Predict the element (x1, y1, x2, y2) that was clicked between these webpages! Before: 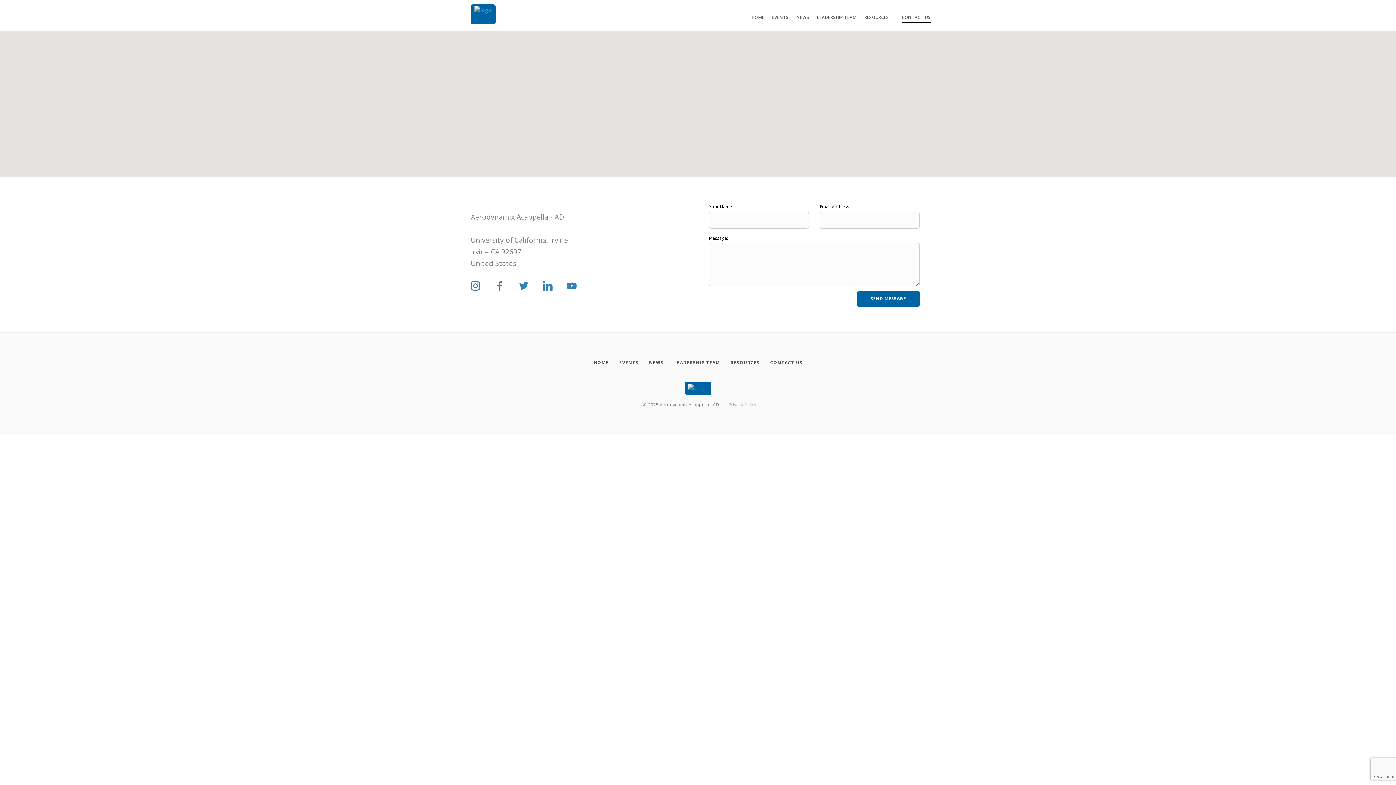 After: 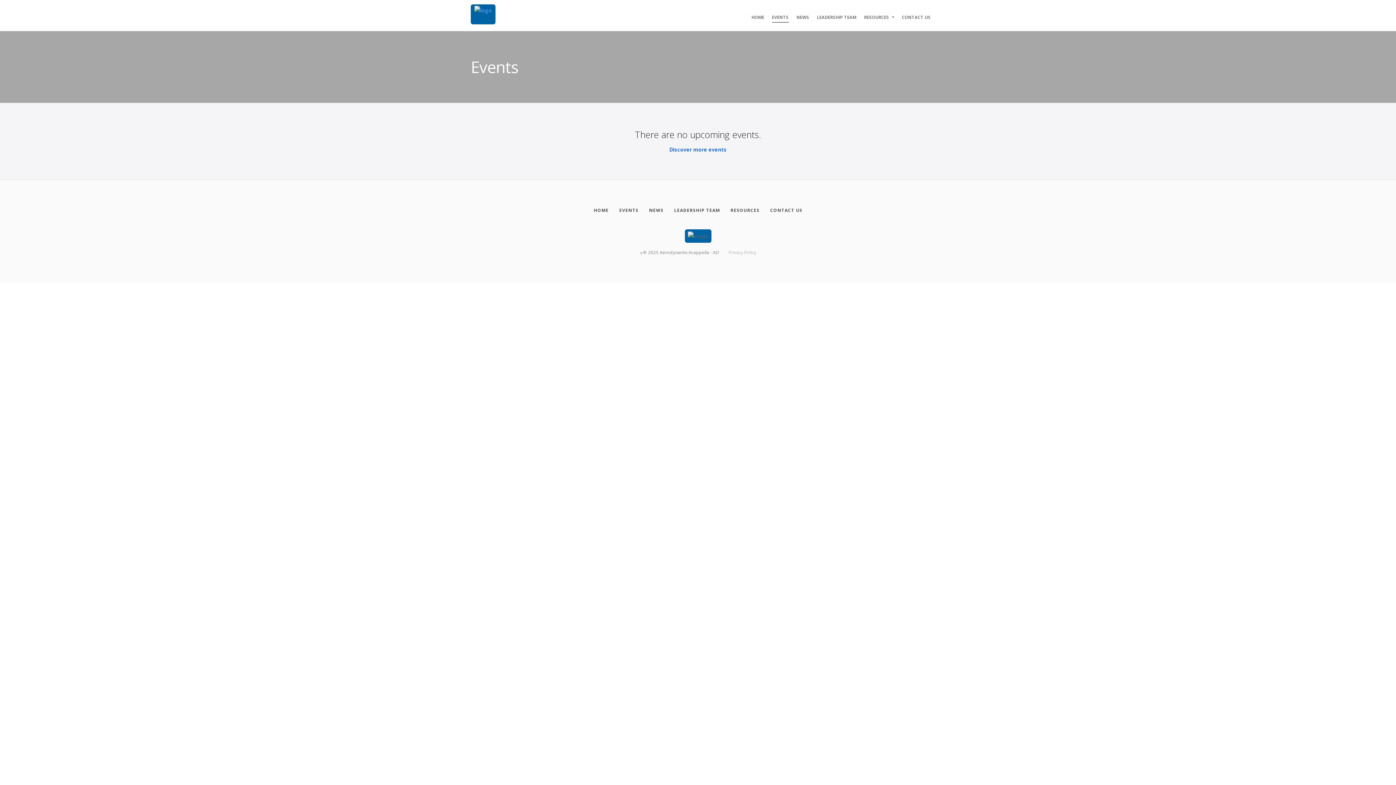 Action: bbox: (619, 358, 638, 367) label: Events